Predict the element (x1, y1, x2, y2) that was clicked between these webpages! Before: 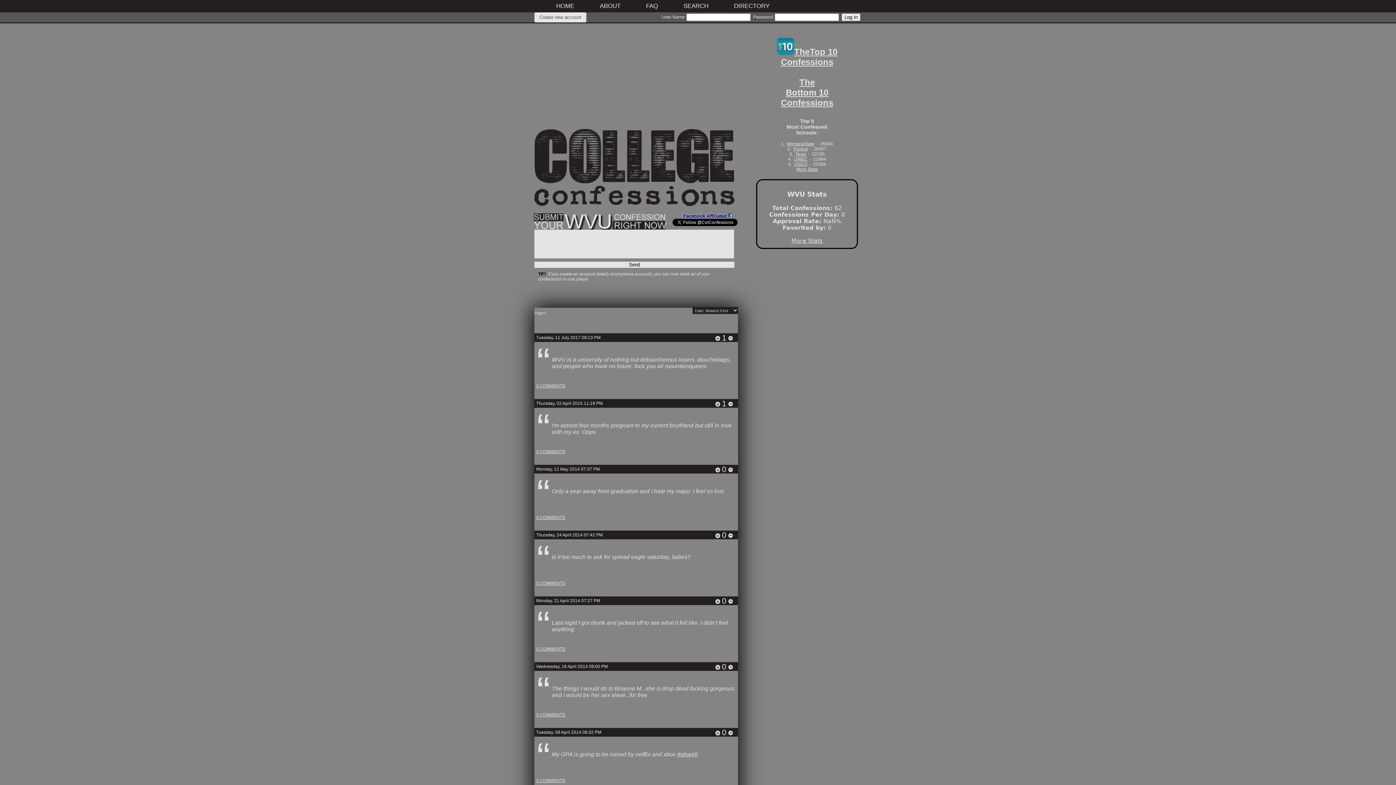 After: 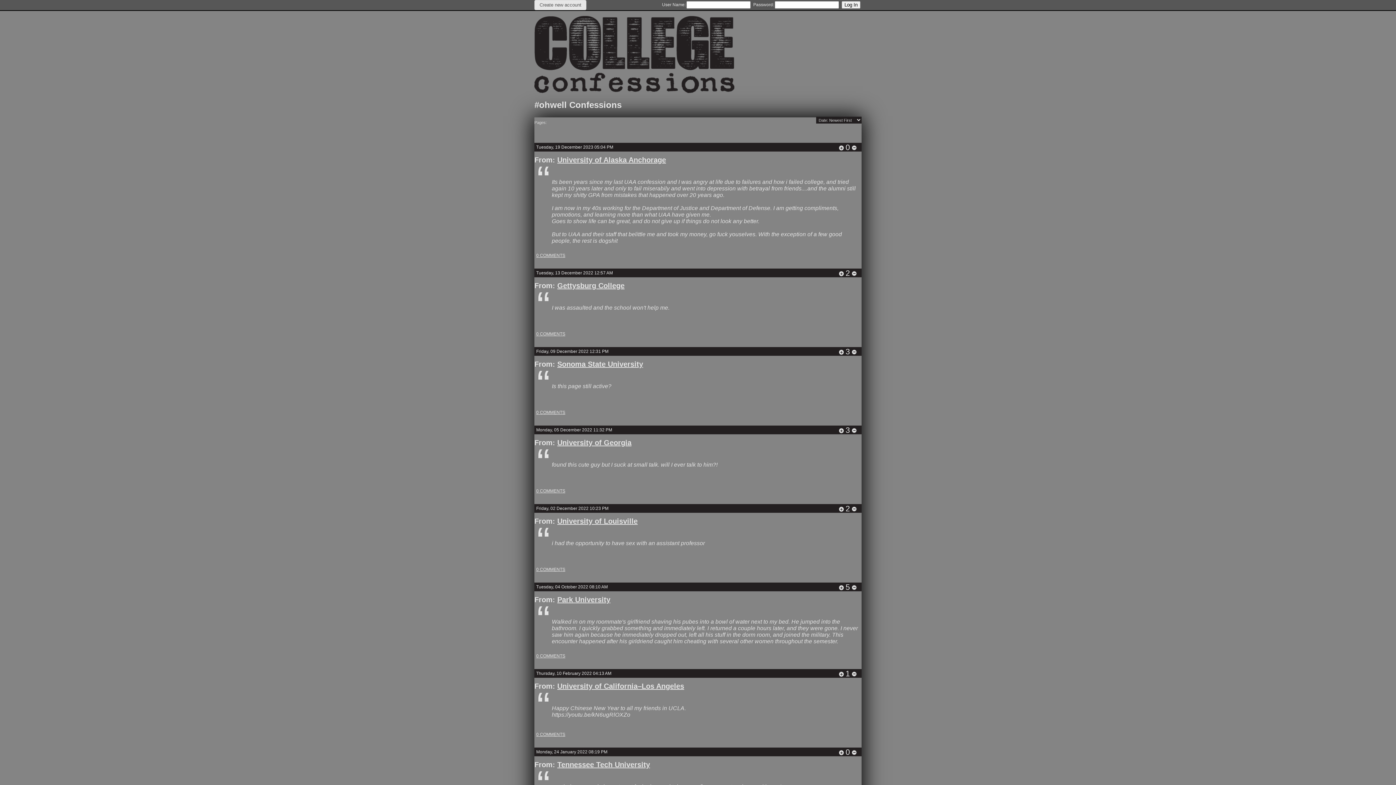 Action: bbox: (677, 751, 697, 757) label: #ohwell